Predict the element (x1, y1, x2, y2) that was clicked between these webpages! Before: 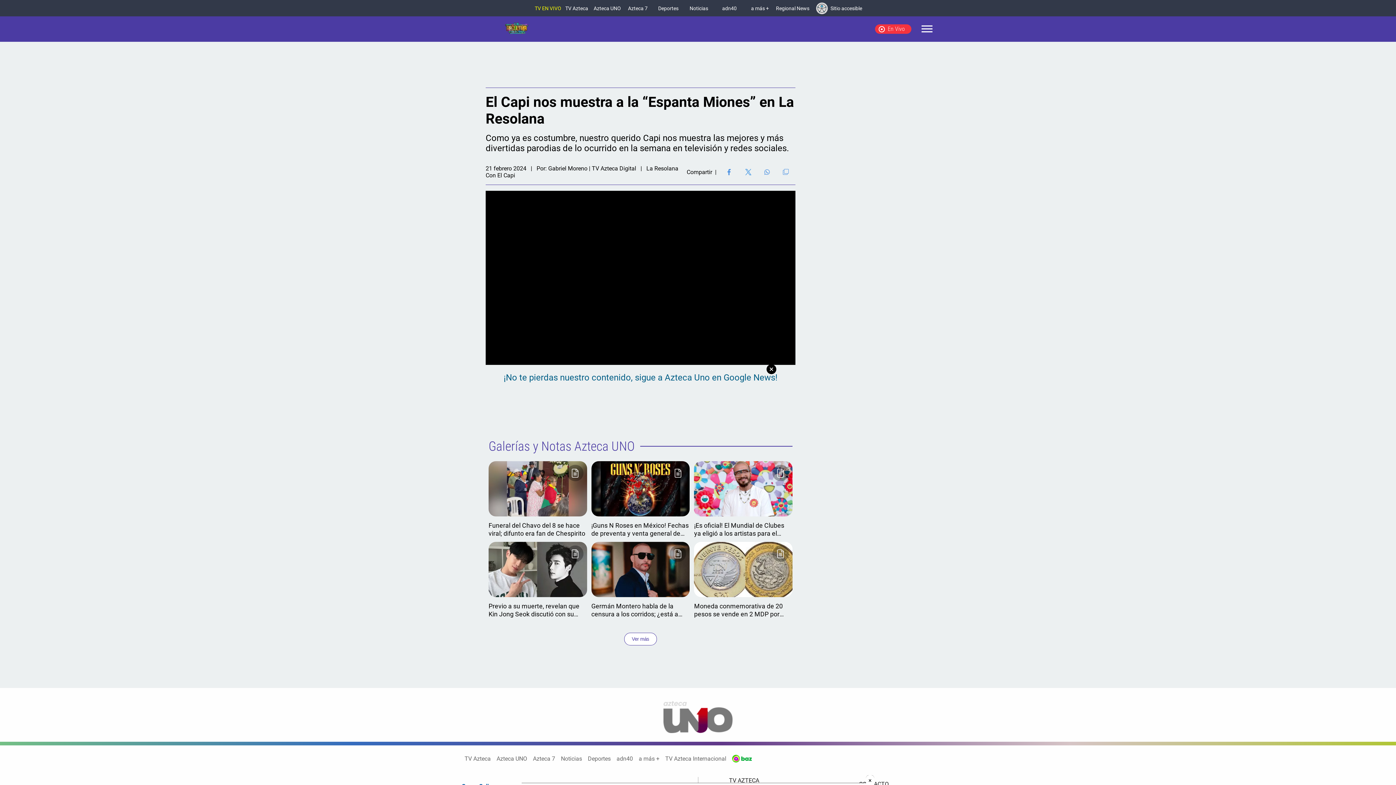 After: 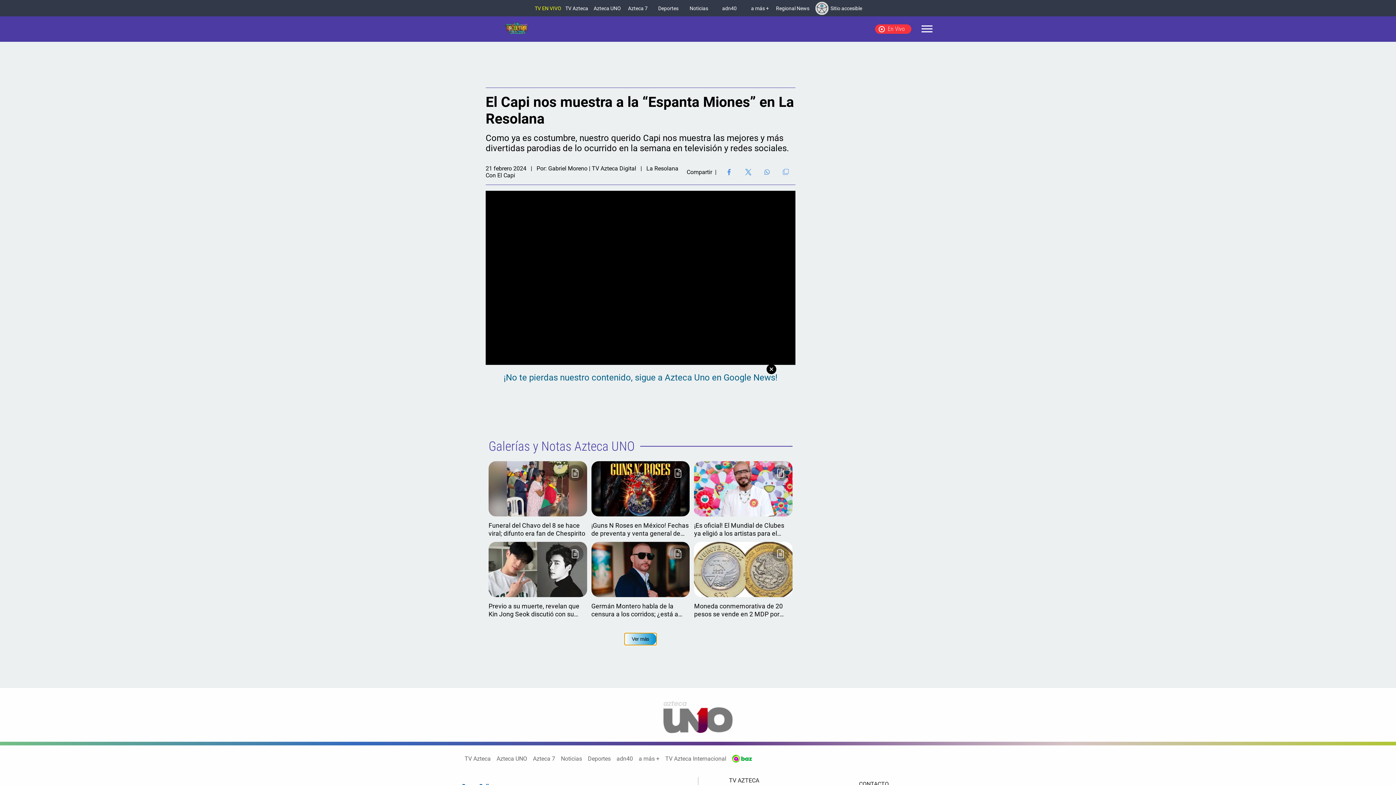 Action: bbox: (624, 630, 657, 642) label: Ver más